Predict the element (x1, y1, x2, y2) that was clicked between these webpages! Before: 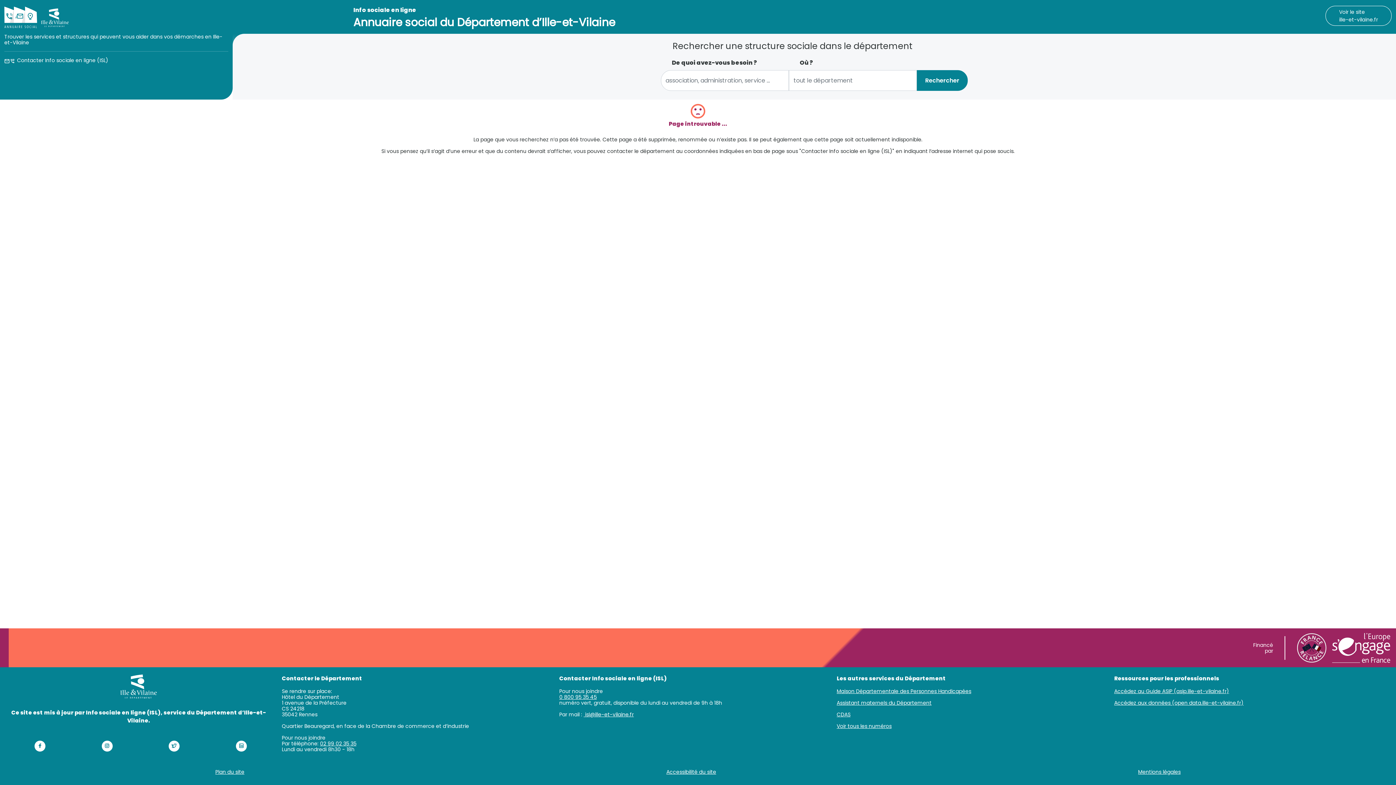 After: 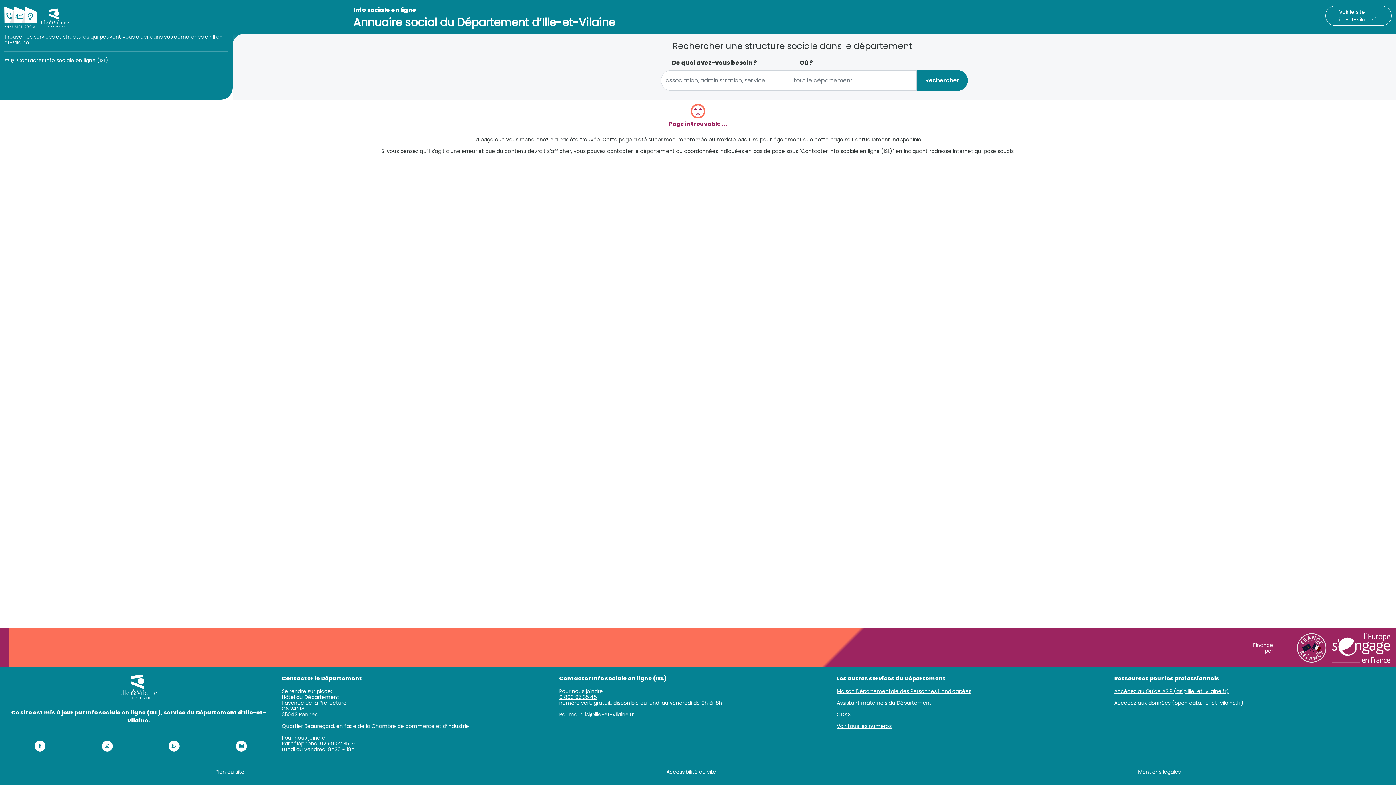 Action: bbox: (4, 57, 10, 63) label:  